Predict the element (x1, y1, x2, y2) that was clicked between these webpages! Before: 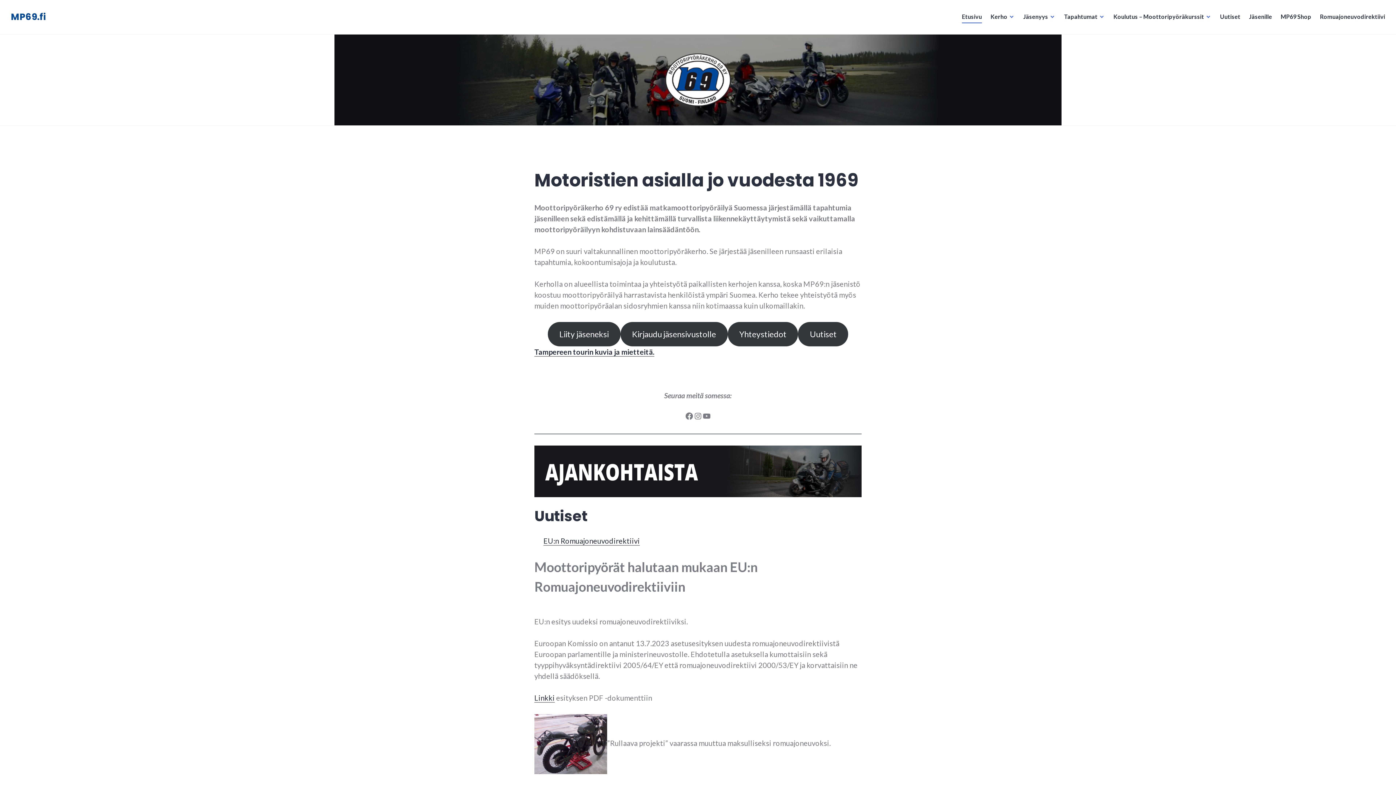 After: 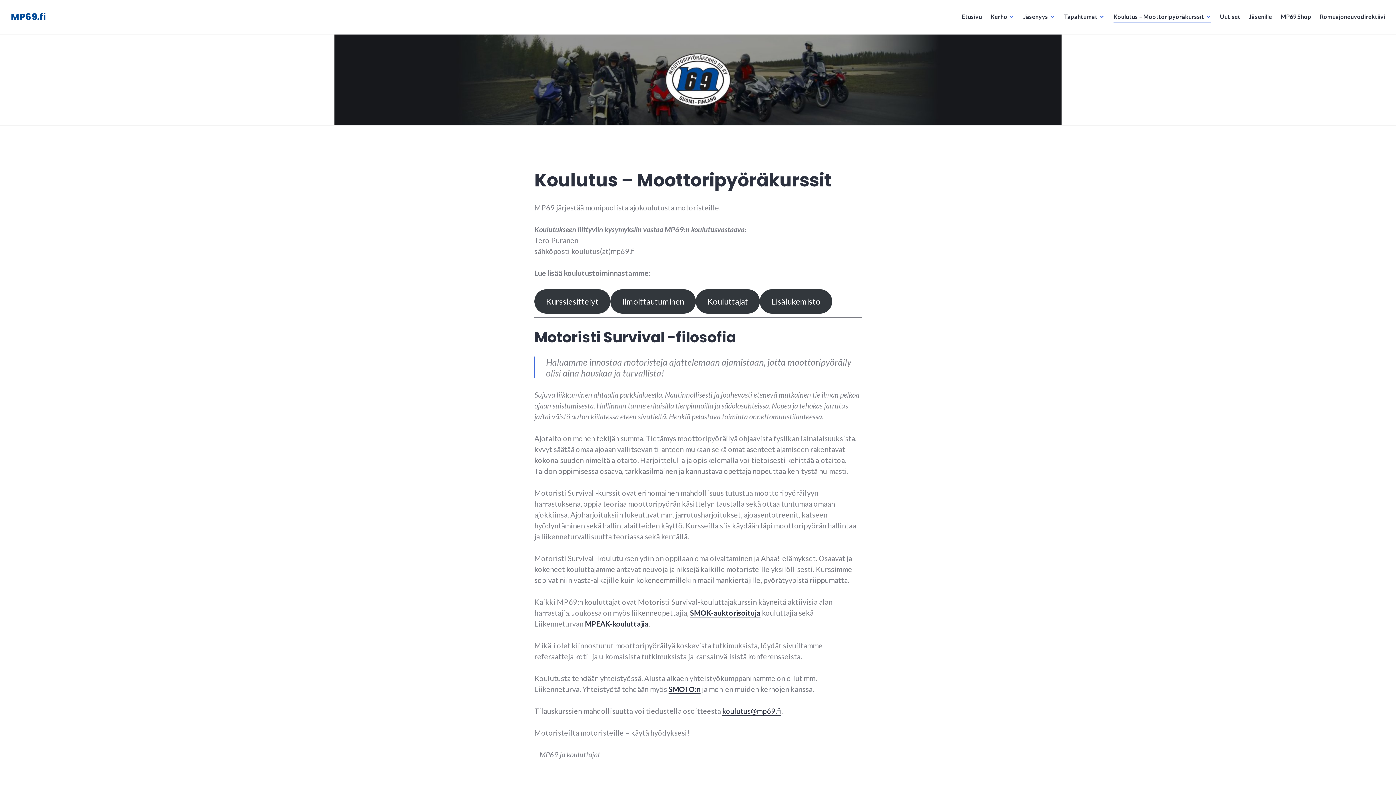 Action: bbox: (1113, 10, 1211, 23) label: Koulutus – Moottoripyöräkurssit